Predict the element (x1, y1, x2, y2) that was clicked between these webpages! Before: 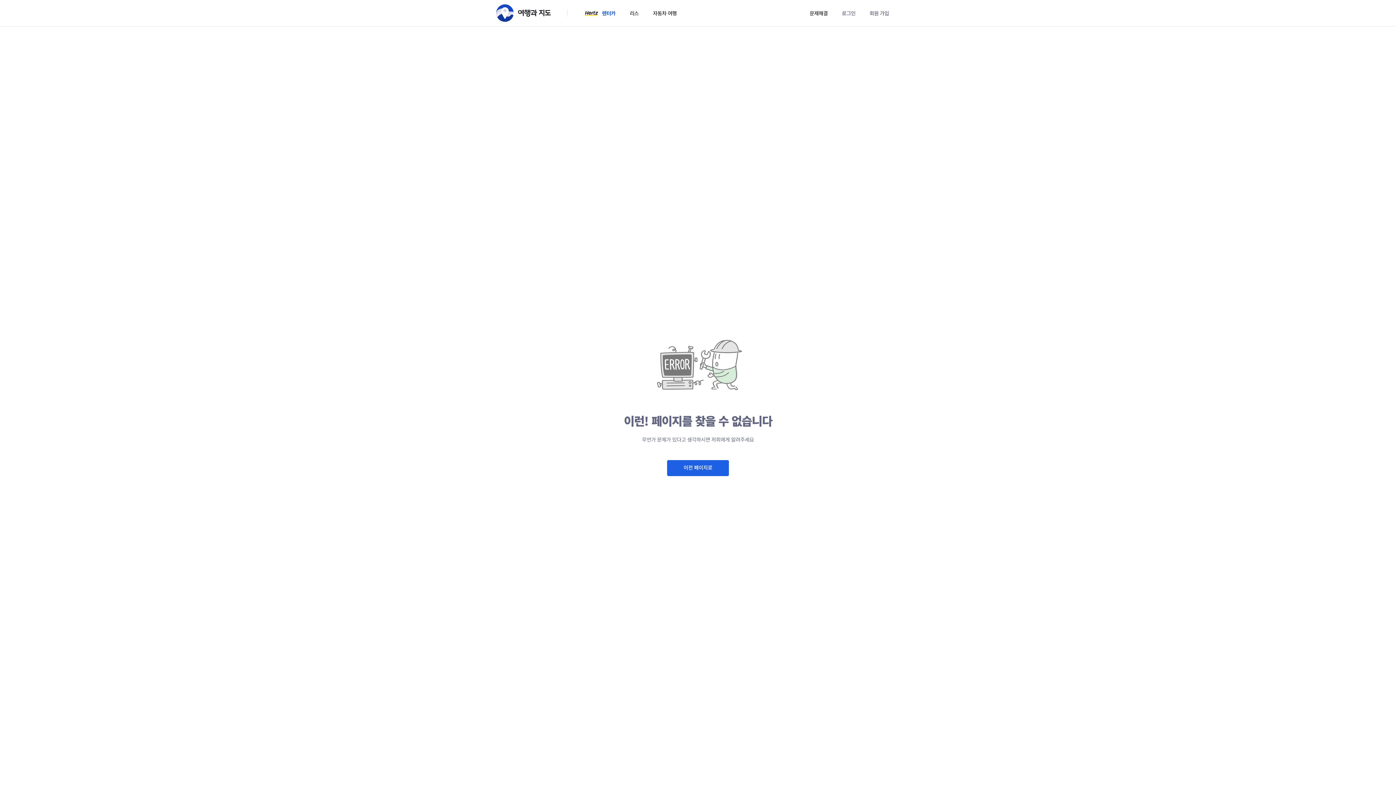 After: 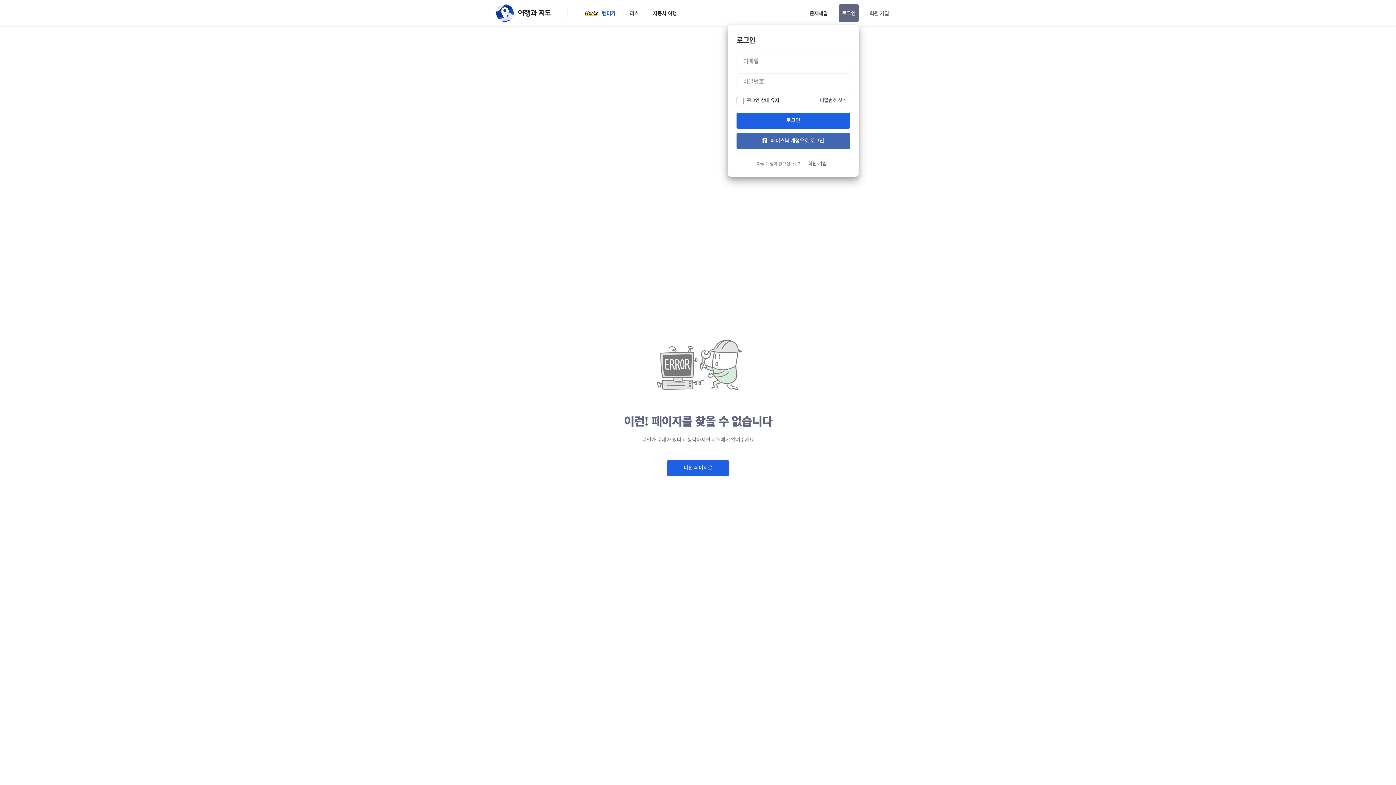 Action: bbox: (838, 4, 858, 21) label: 로그인